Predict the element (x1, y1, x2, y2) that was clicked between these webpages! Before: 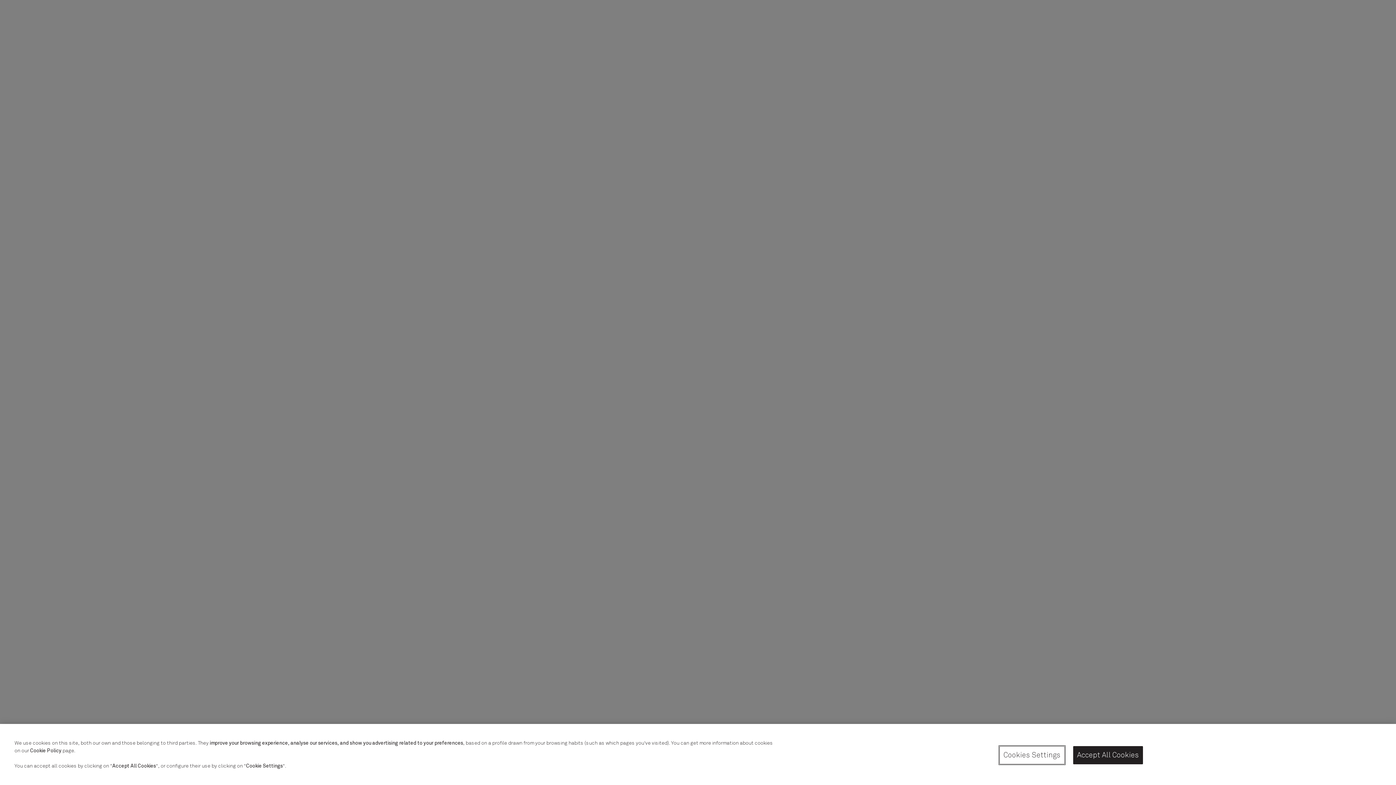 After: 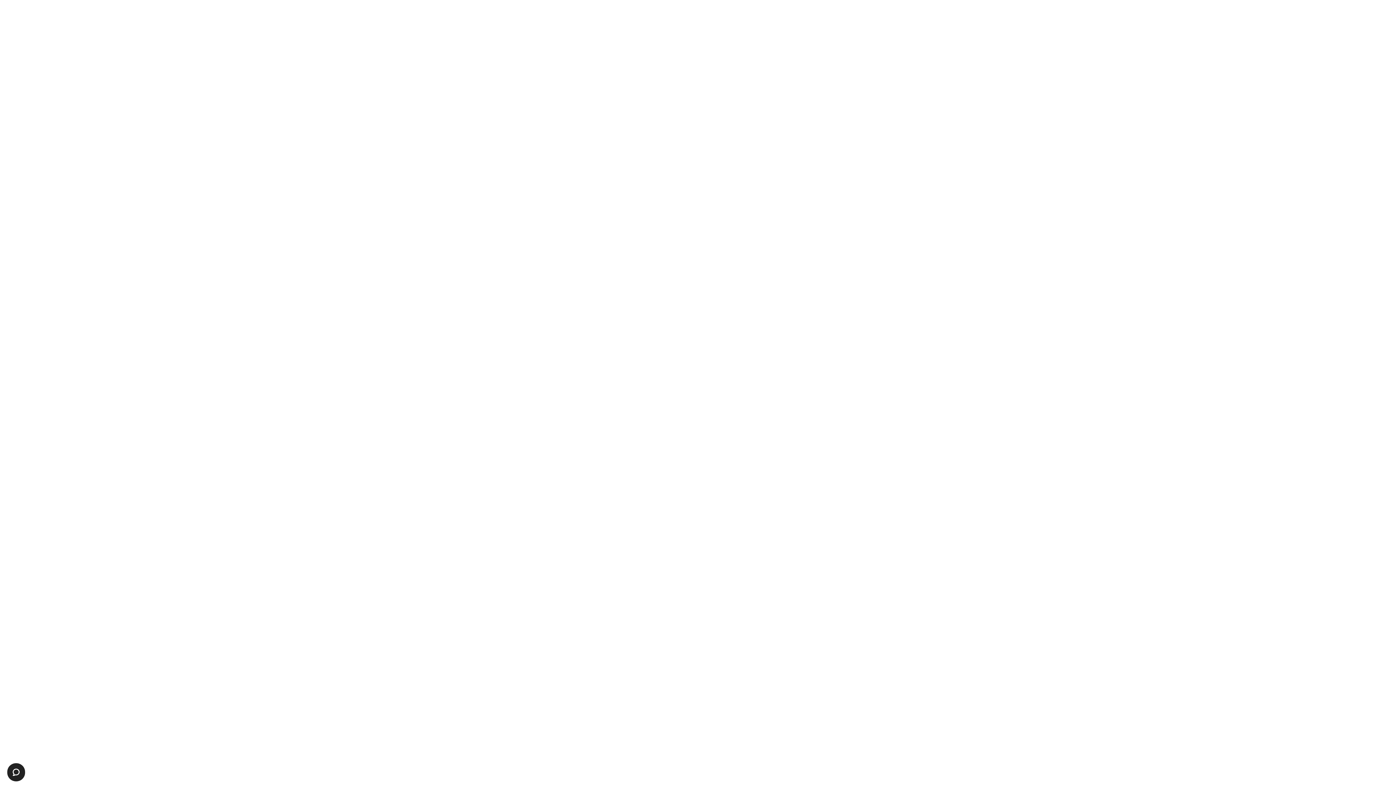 Action: label: Accept All Cookies bbox: (1073, 746, 1143, 764)